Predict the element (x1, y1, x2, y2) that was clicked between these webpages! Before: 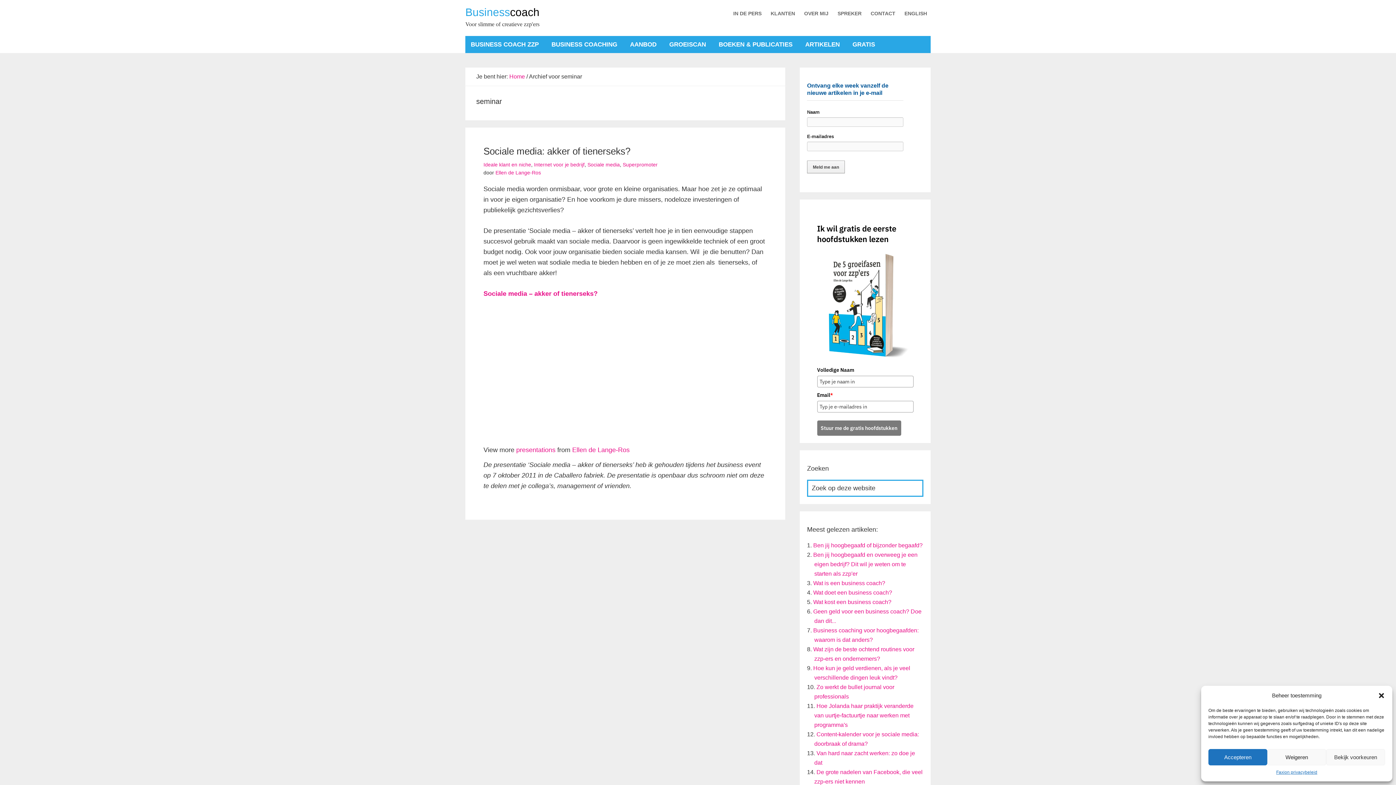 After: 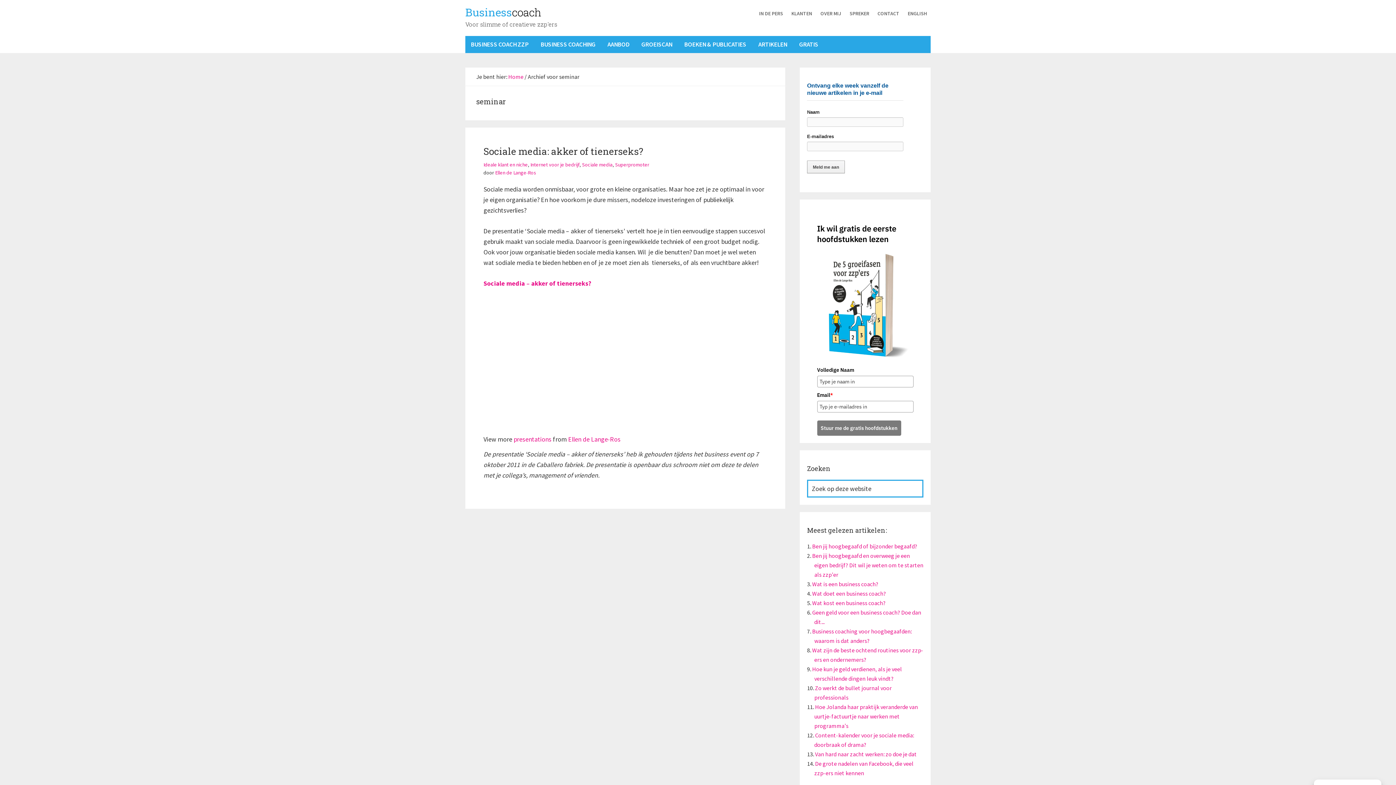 Action: label: Accepteren bbox: (1208, 749, 1267, 765)